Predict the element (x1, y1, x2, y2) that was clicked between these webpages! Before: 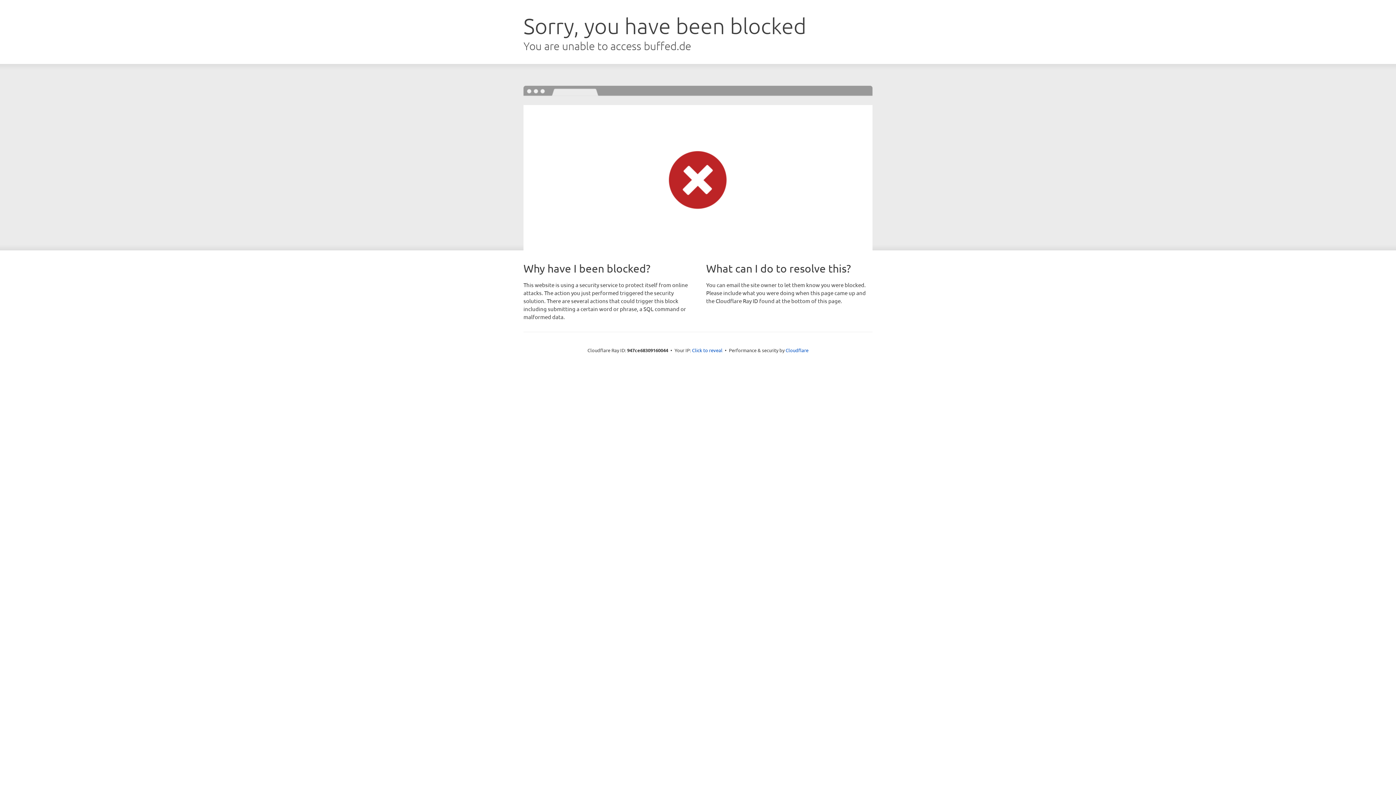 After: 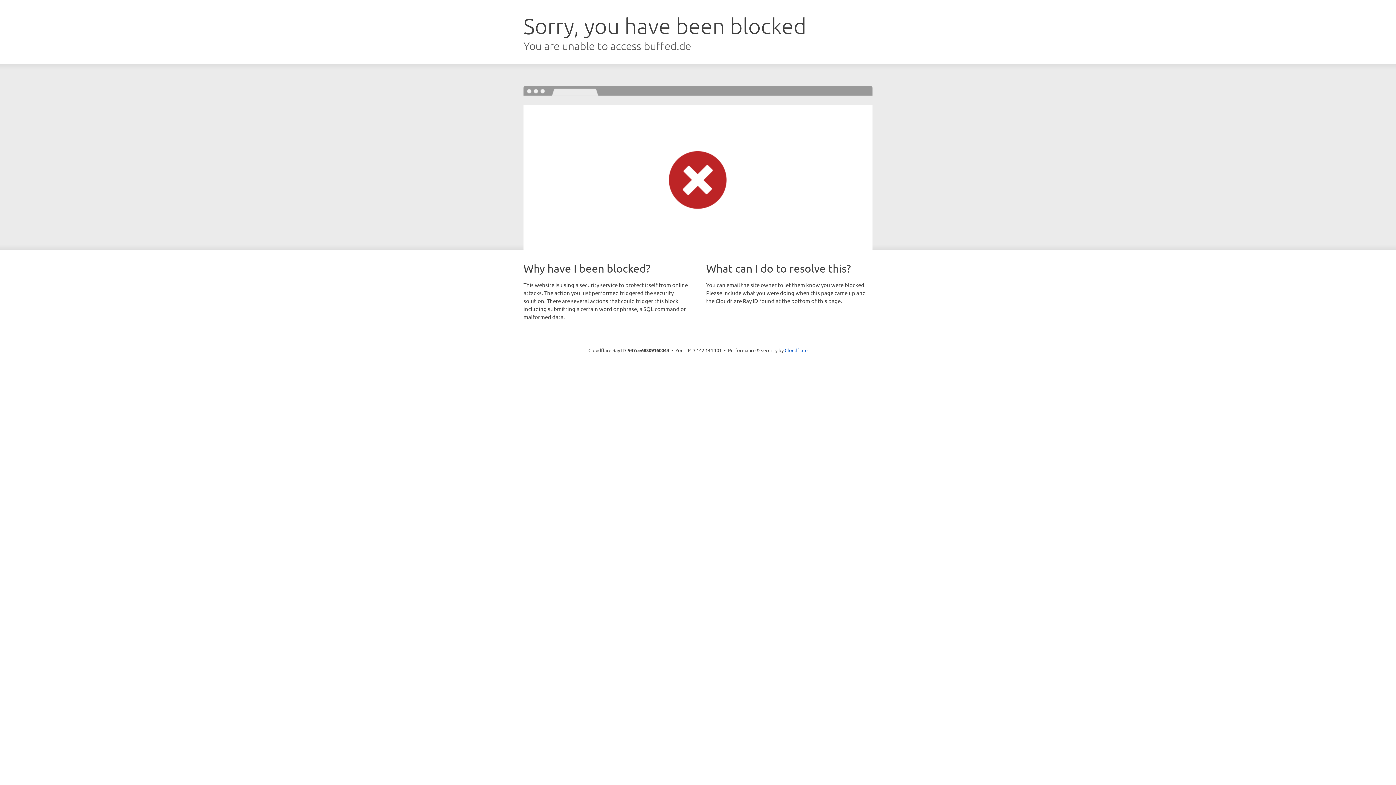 Action: bbox: (692, 346, 722, 353) label: Click to reveal